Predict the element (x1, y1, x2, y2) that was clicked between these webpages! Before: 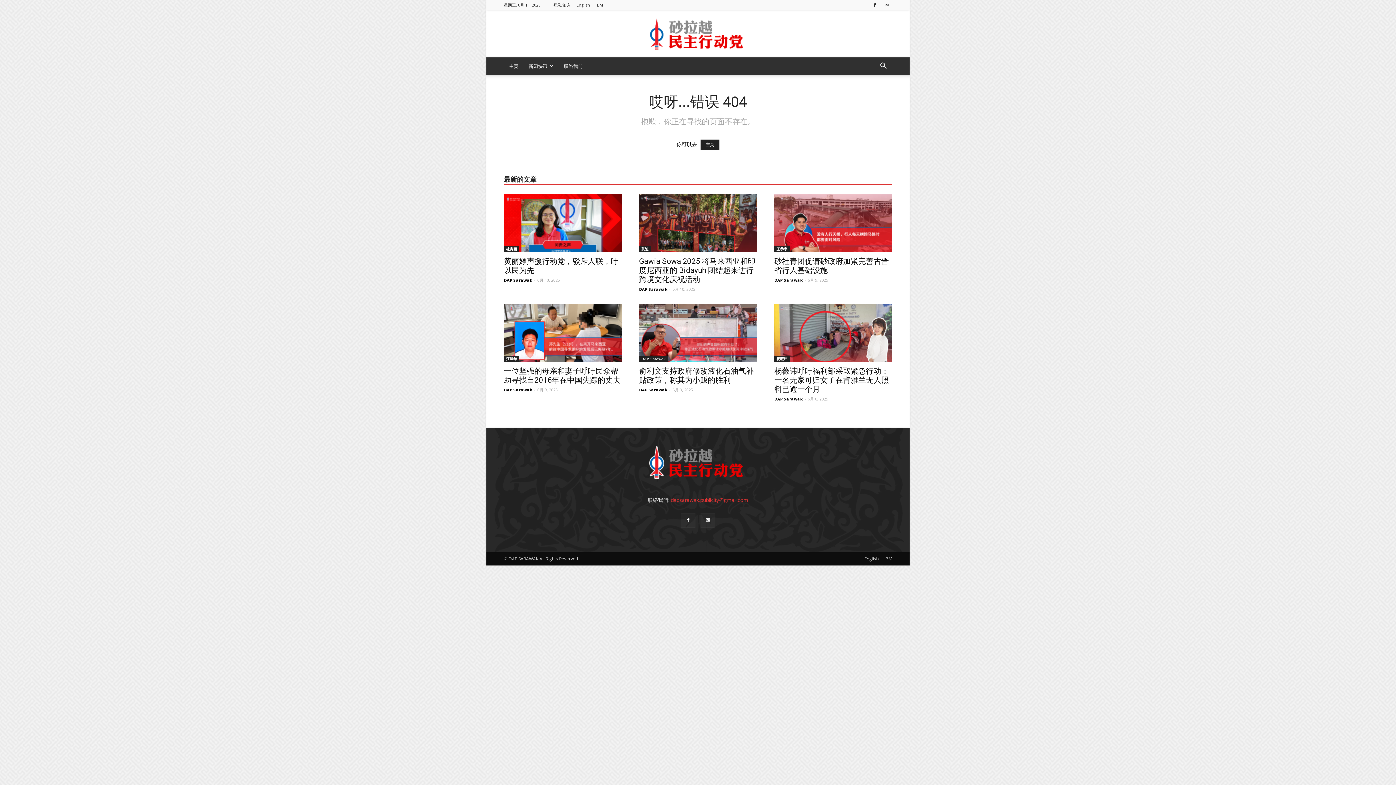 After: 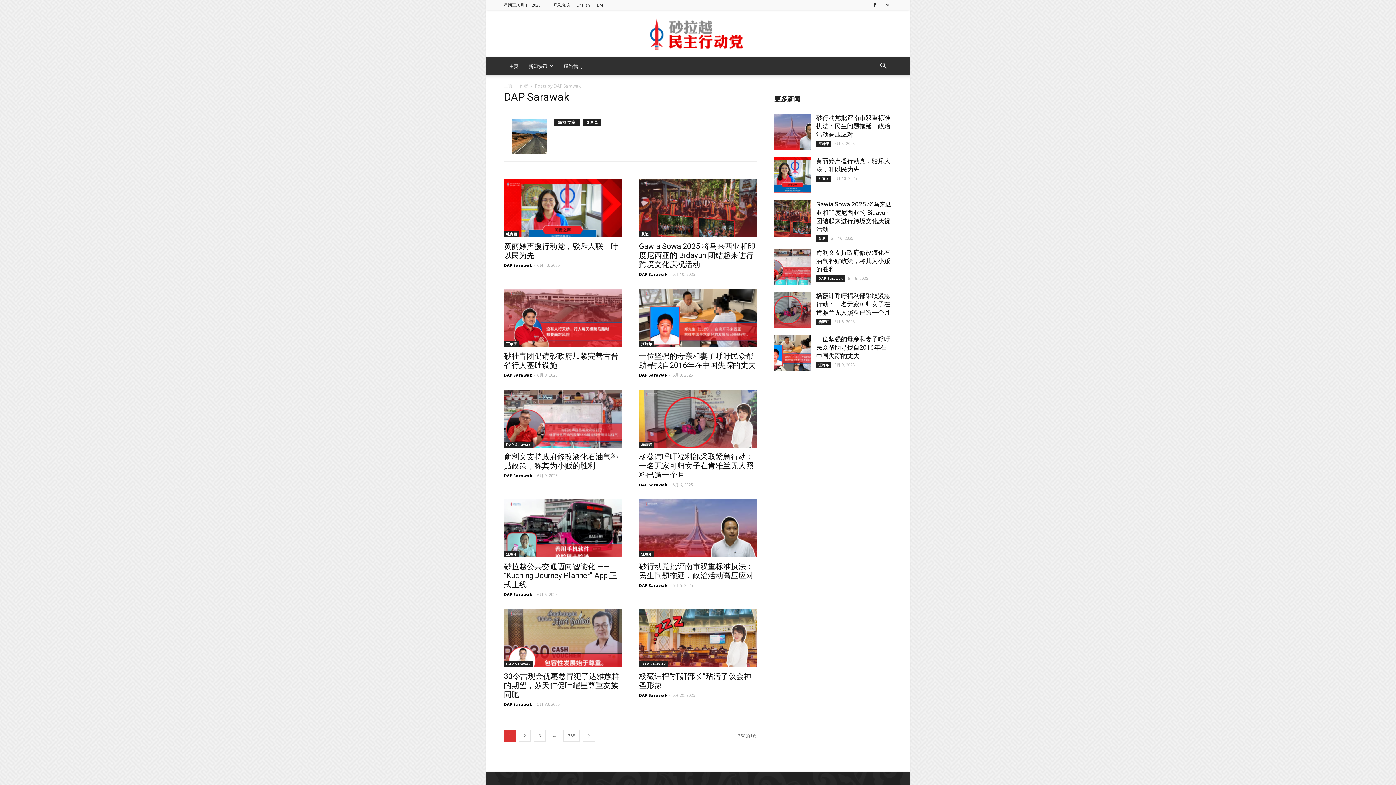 Action: label: DAP Sarawak bbox: (774, 277, 802, 282)